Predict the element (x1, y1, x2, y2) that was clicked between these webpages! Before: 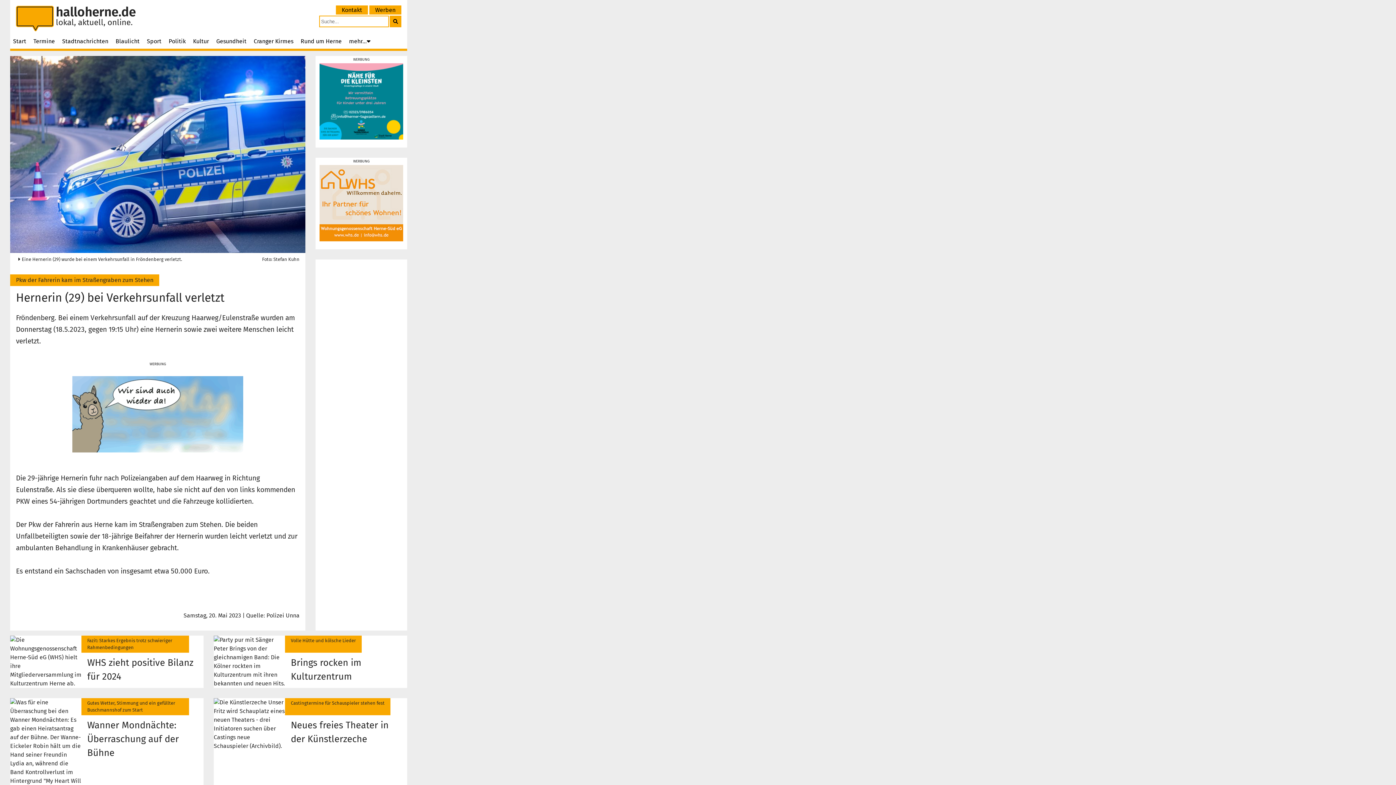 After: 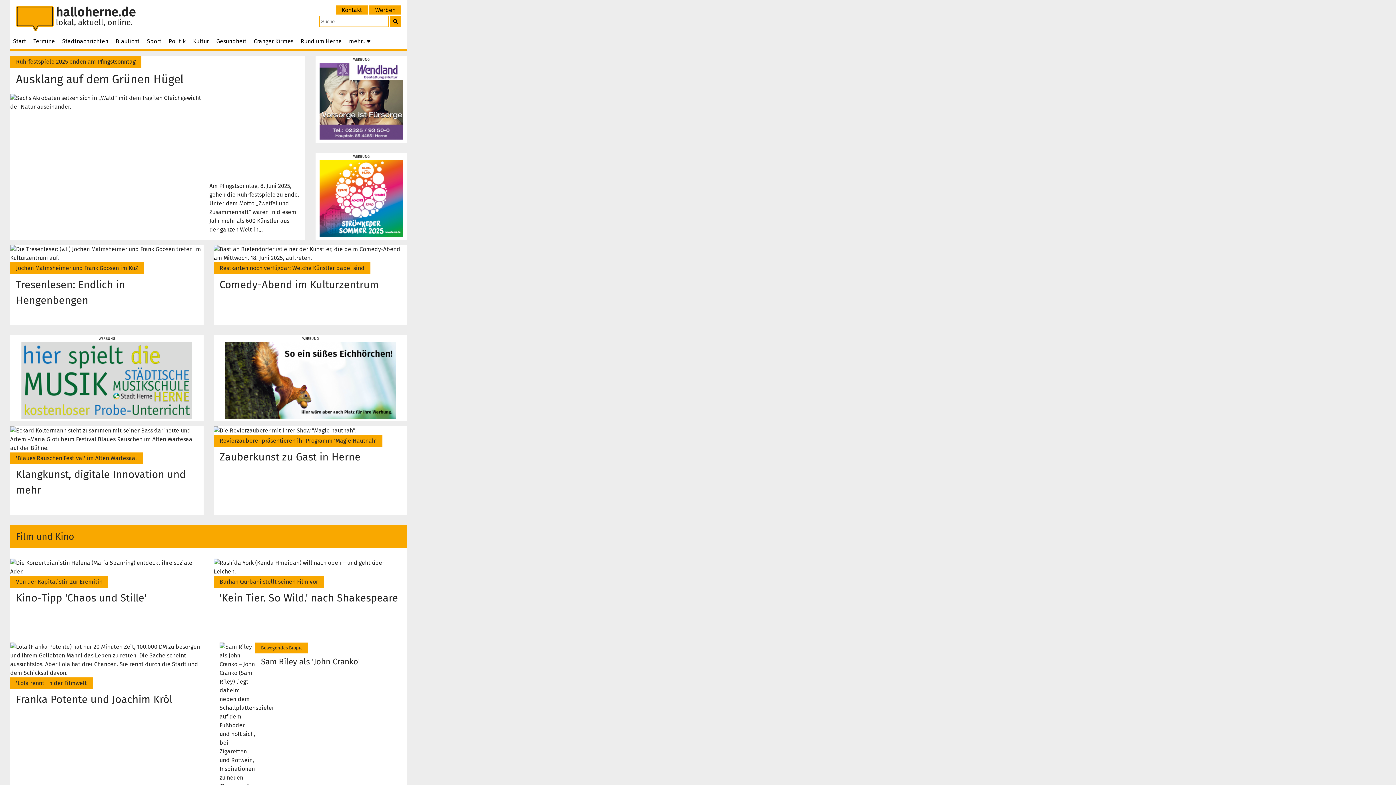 Action: bbox: (190, 34, 212, 48) label: Kultur